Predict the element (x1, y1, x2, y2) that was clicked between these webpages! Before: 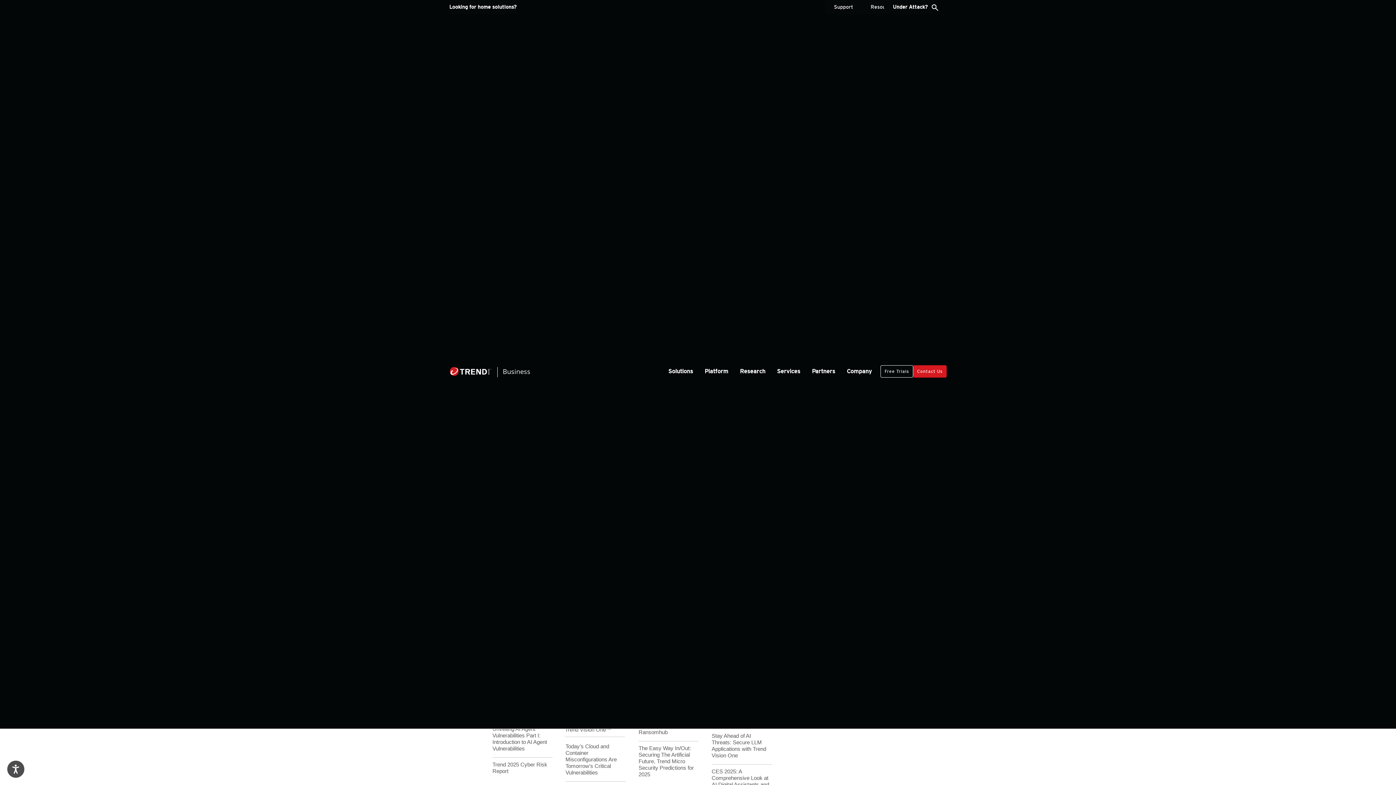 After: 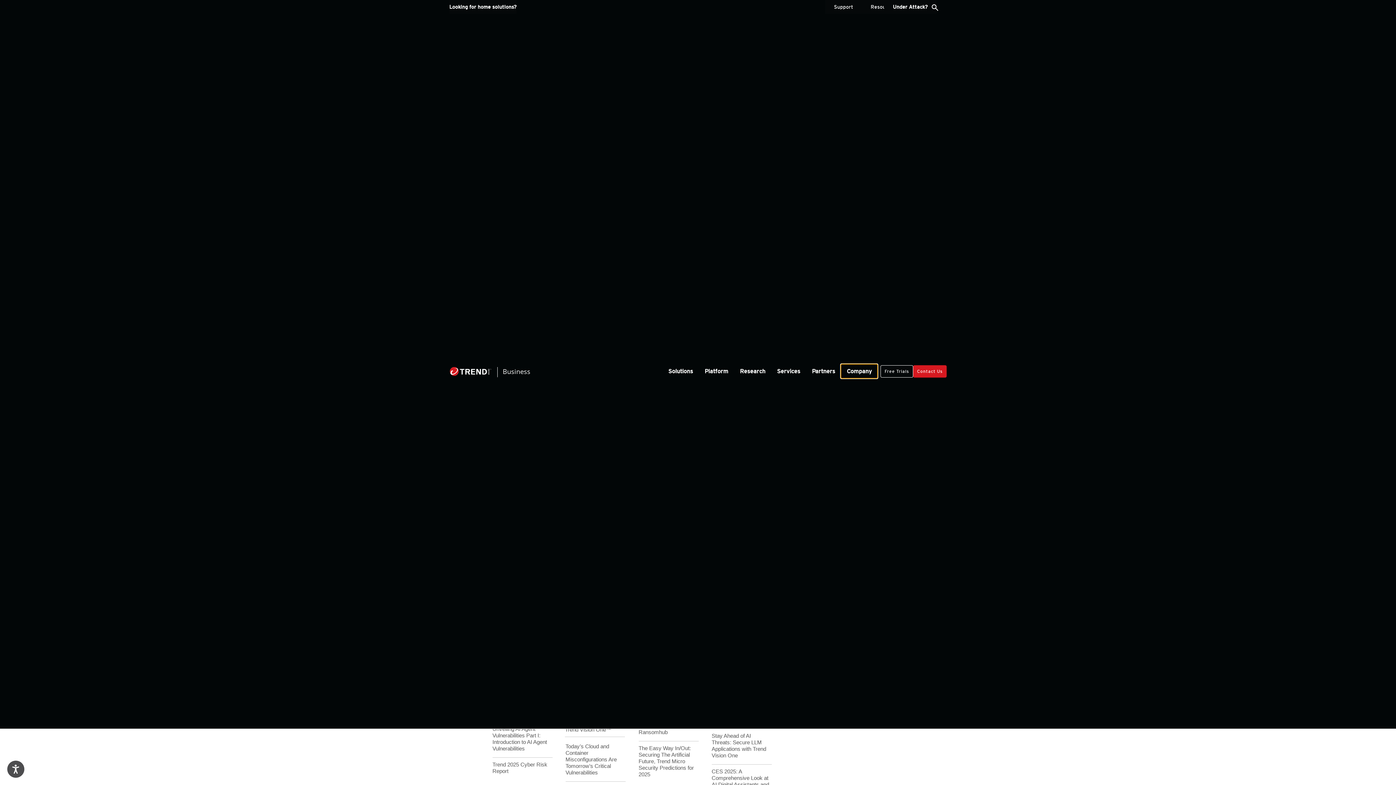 Action: label: Company bbox: (841, 364, 877, 378)